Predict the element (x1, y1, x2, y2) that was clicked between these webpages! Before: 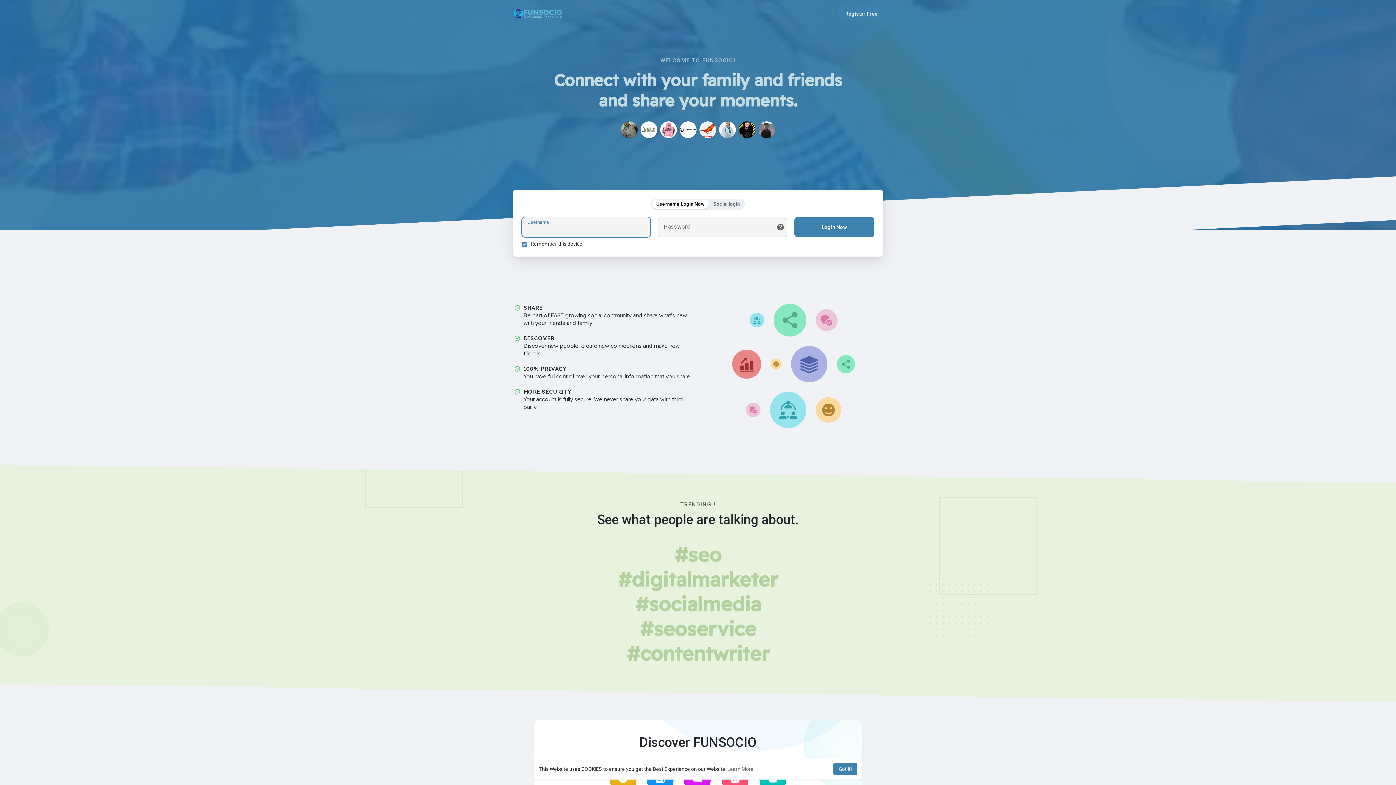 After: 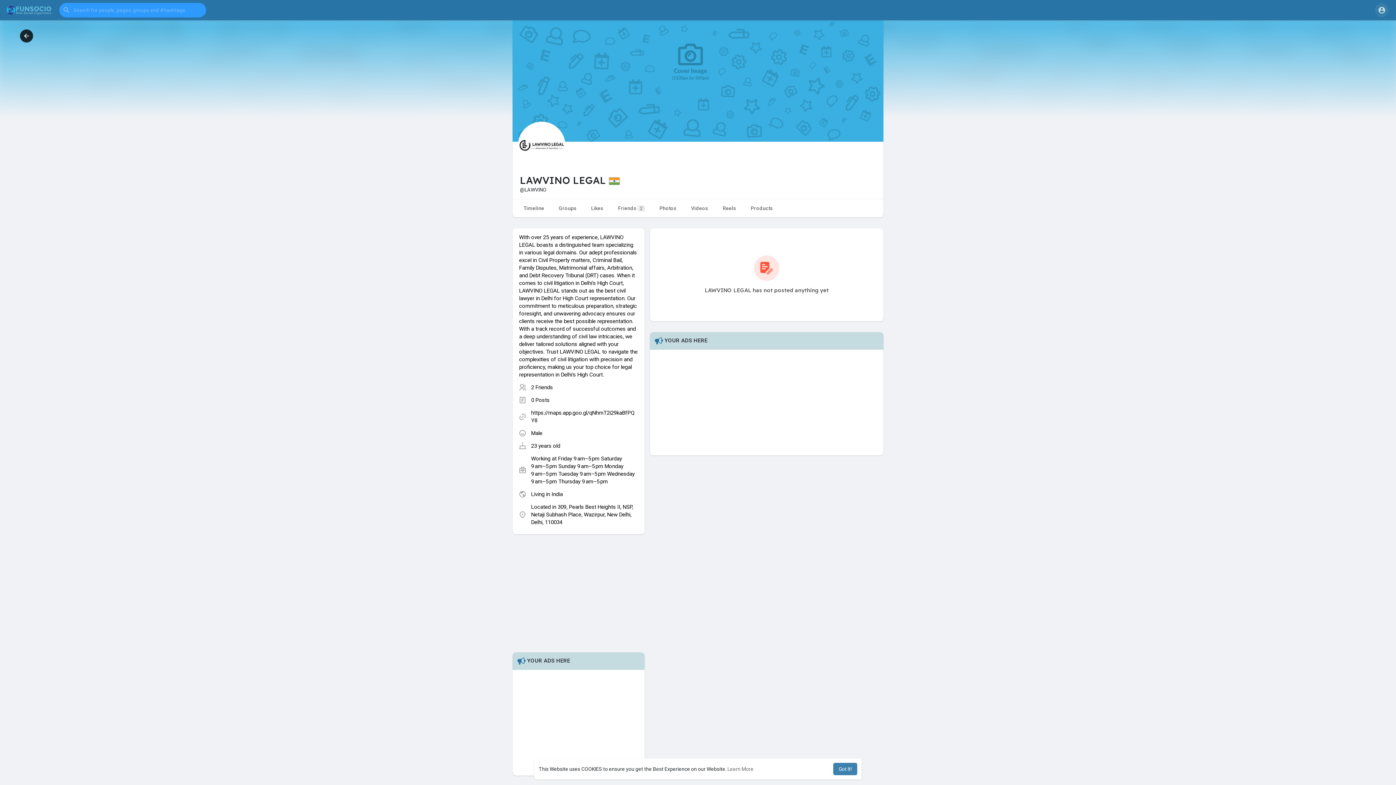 Action: bbox: (680, 121, 696, 138)